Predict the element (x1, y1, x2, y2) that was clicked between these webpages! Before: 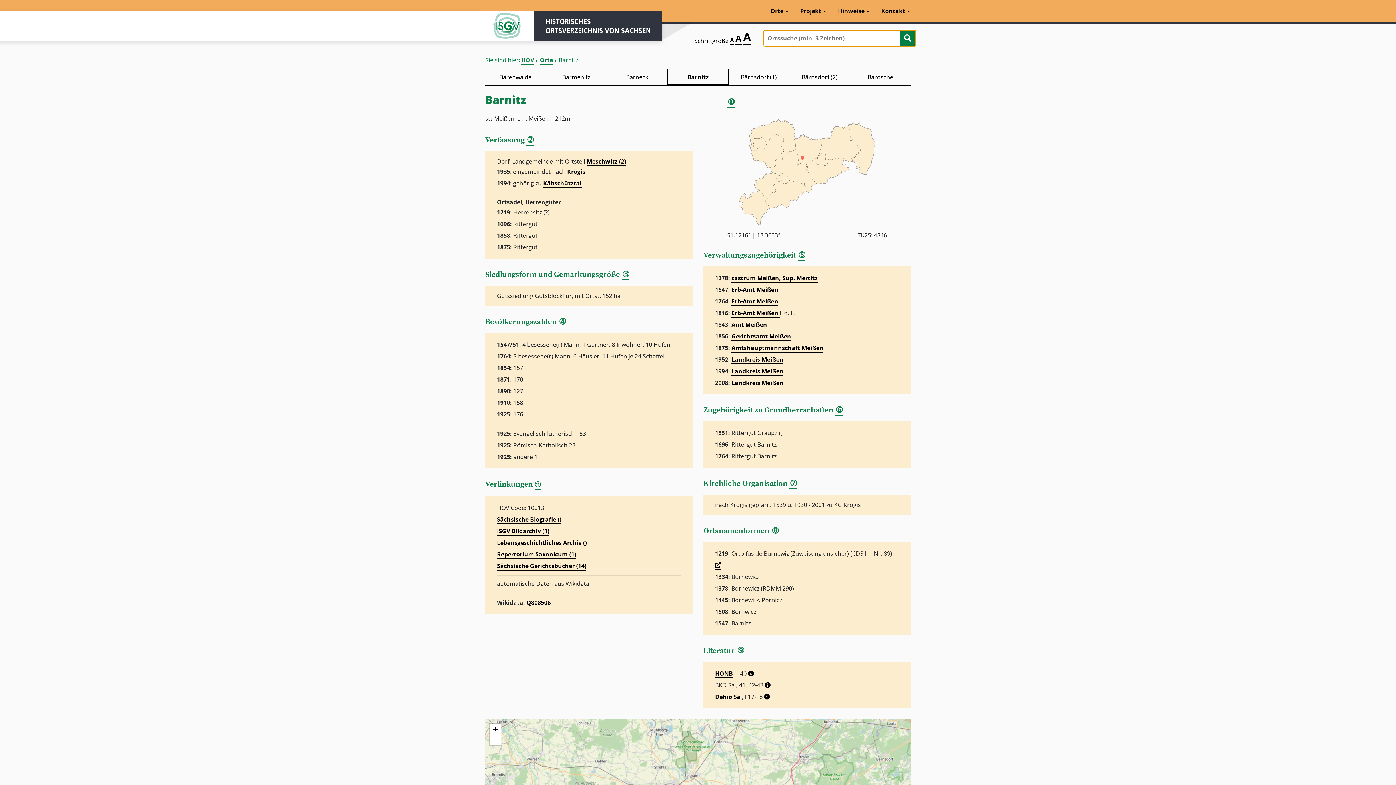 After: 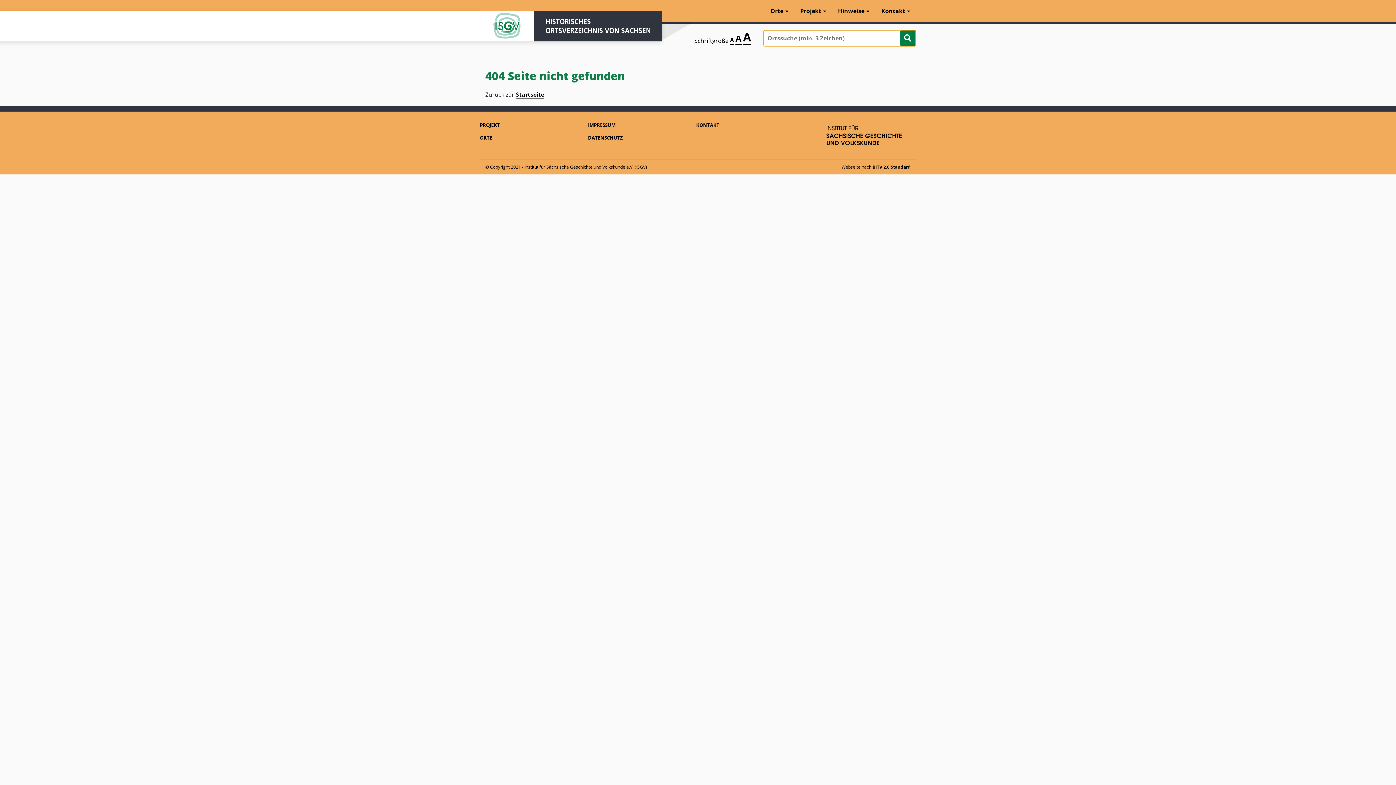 Action: bbox: (900, 30, 915, 45) label: Suche starten